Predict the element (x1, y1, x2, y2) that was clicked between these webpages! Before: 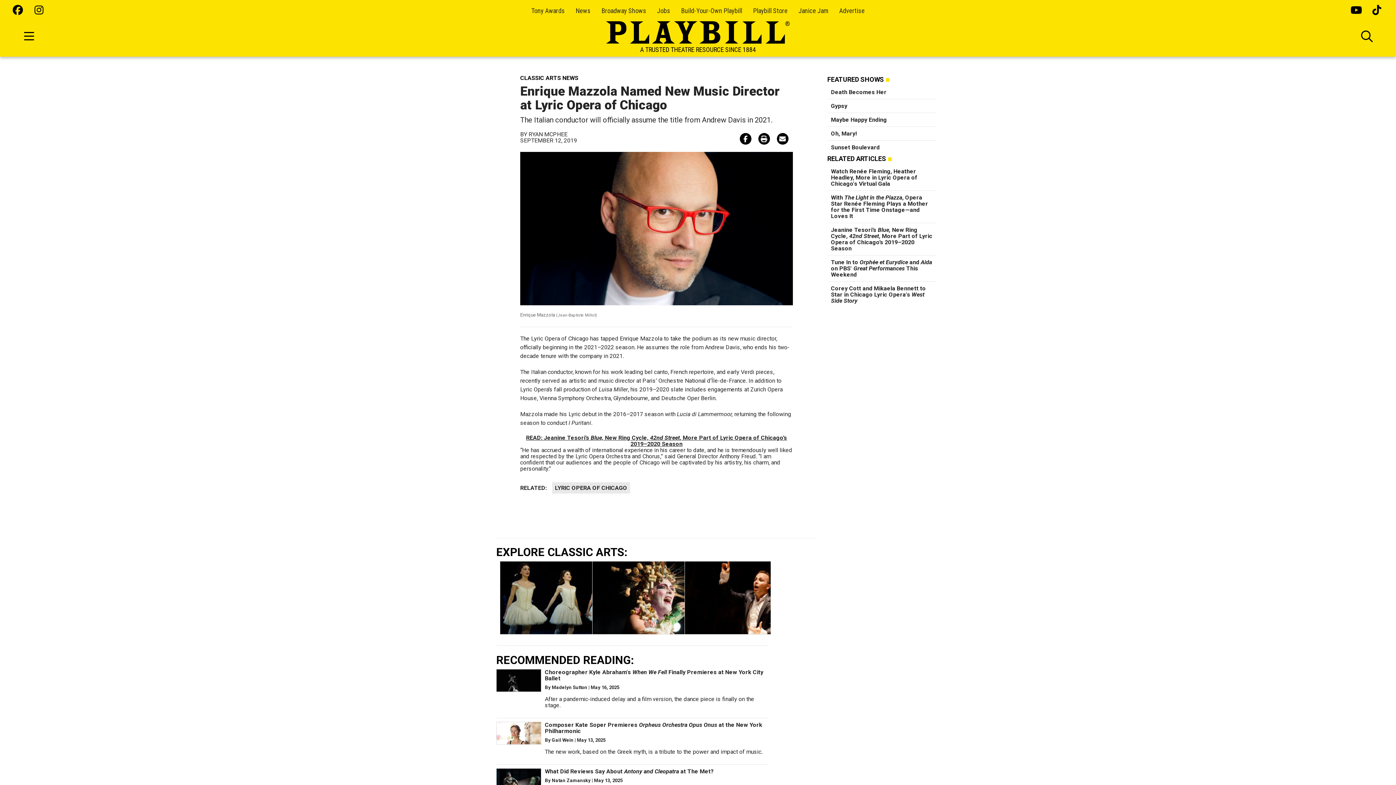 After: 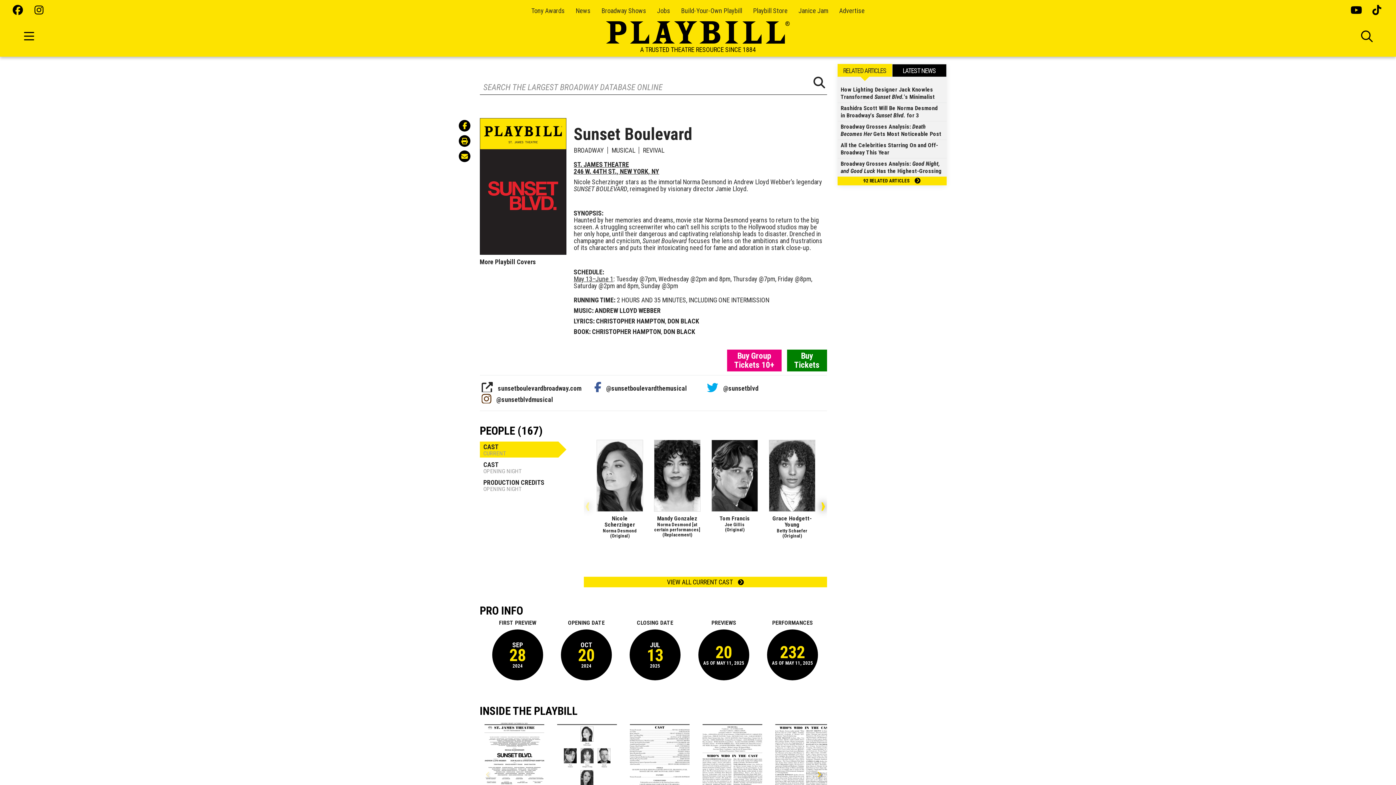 Action: bbox: (831, 144, 879, 150) label: Sunset Boulevard